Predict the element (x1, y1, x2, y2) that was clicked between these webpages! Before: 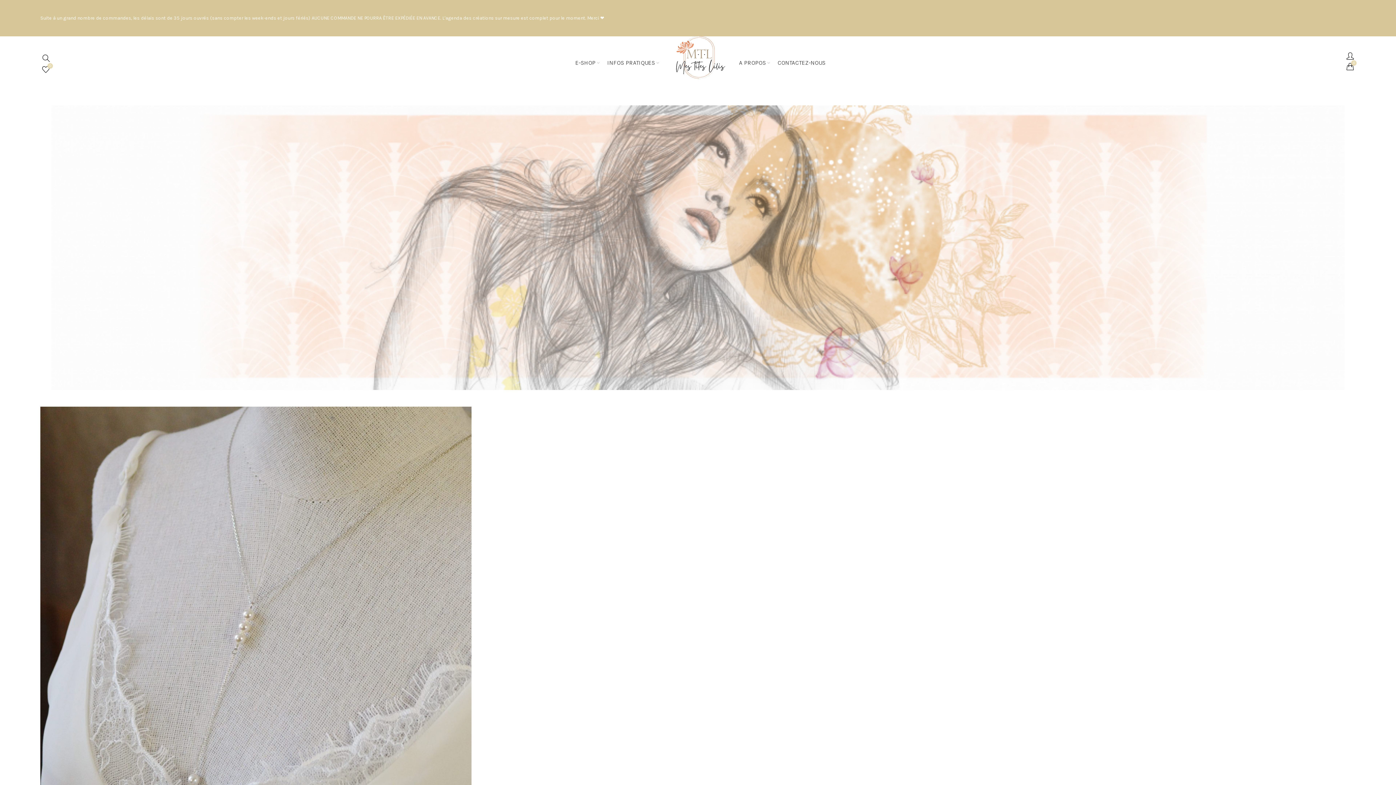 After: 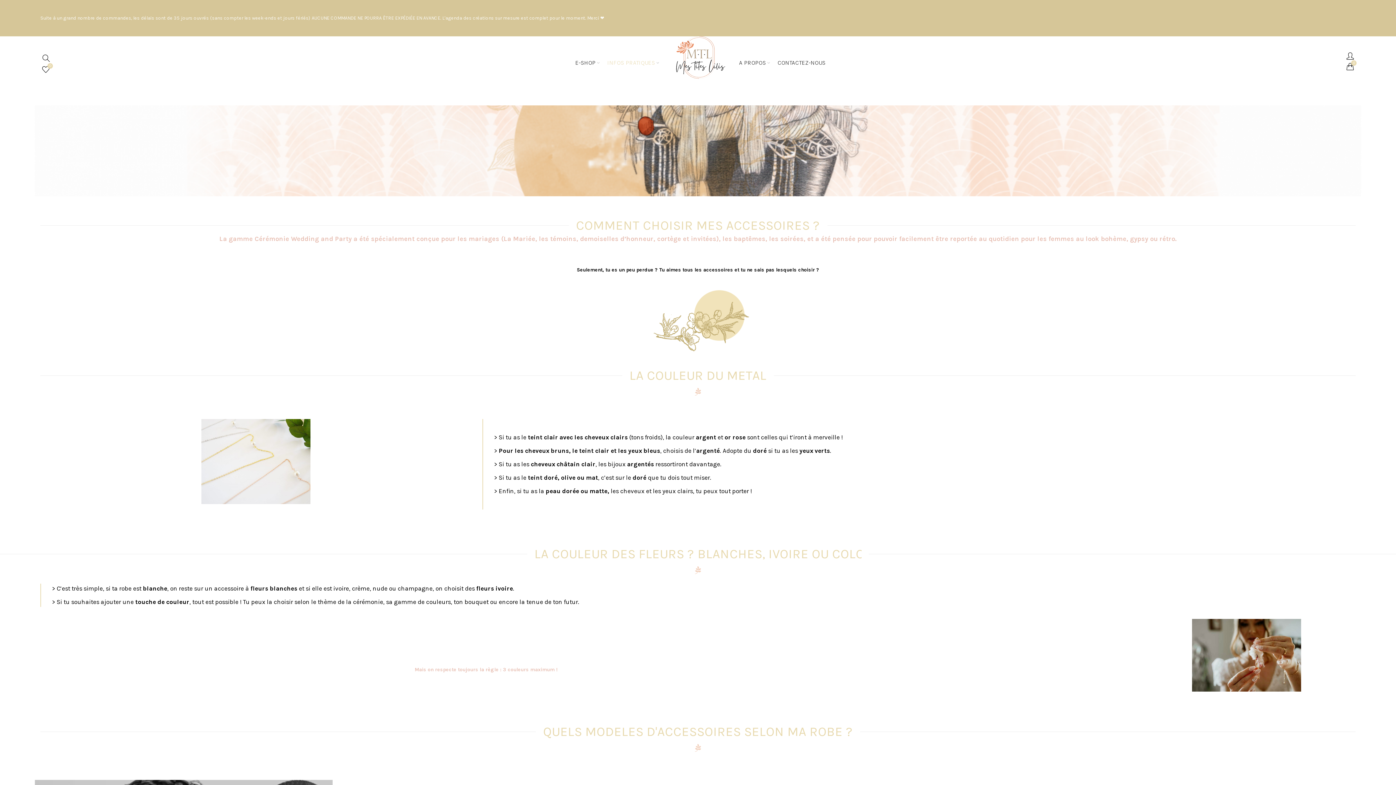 Action: label: INFOS PRATIQUES bbox: (602, 55, 660, 70)